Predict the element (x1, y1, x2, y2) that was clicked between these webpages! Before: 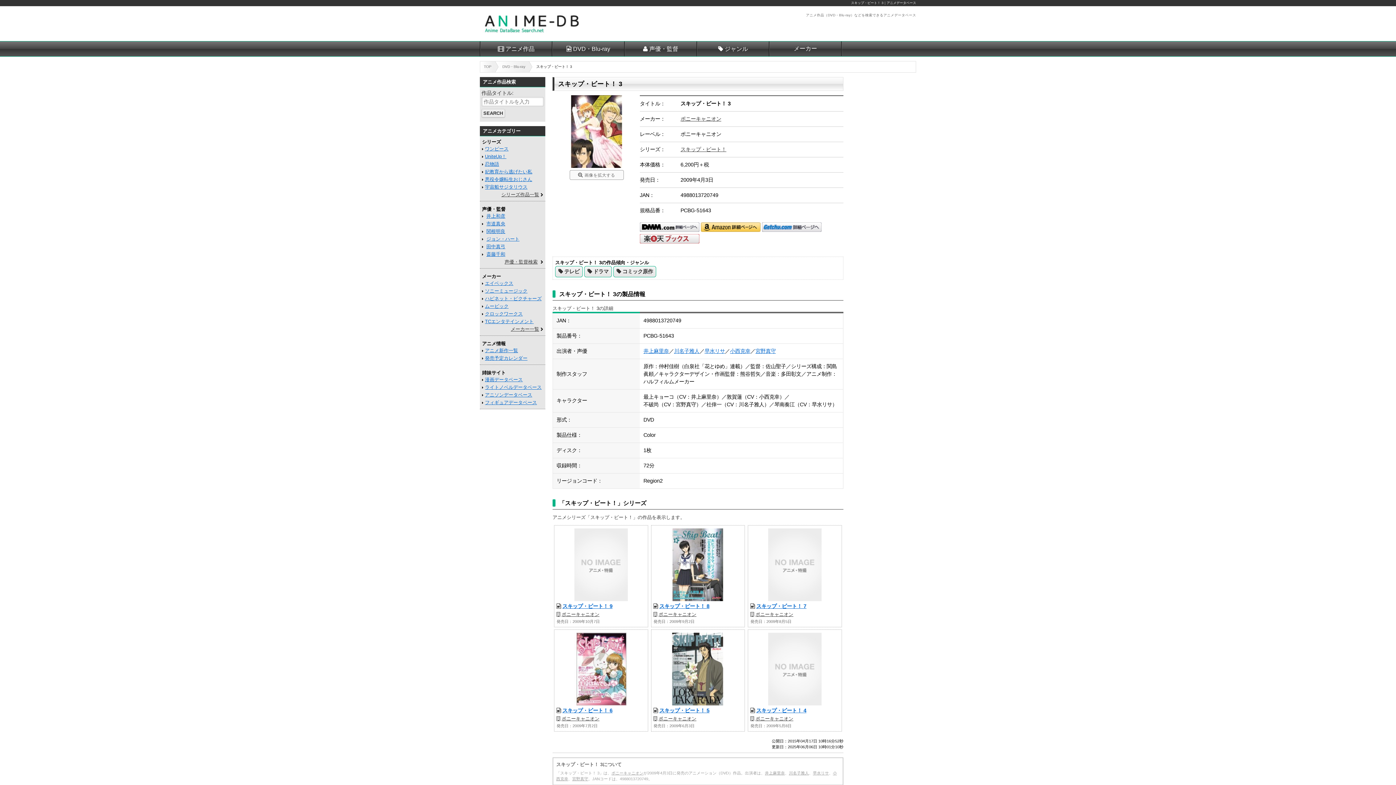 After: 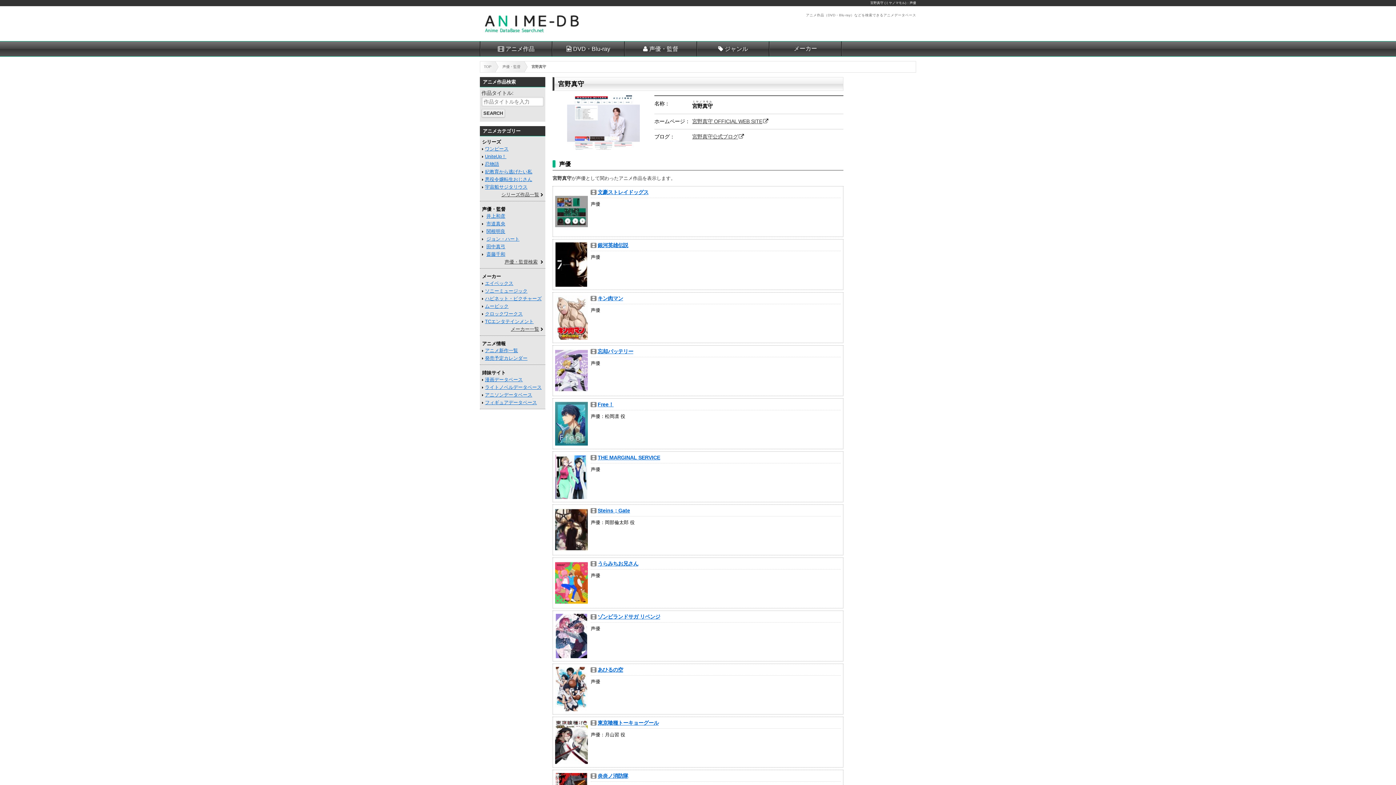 Action: label: 宮野真守 bbox: (755, 348, 776, 354)